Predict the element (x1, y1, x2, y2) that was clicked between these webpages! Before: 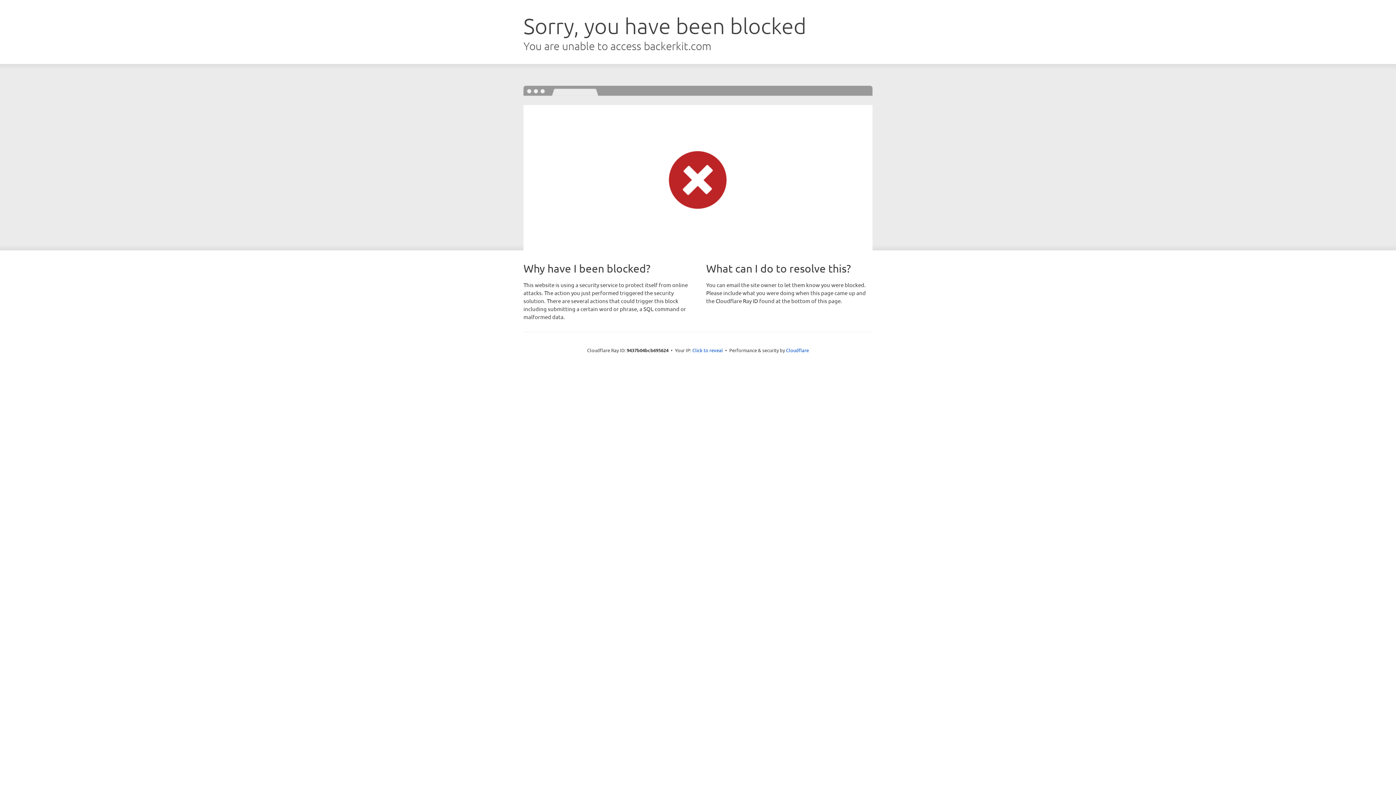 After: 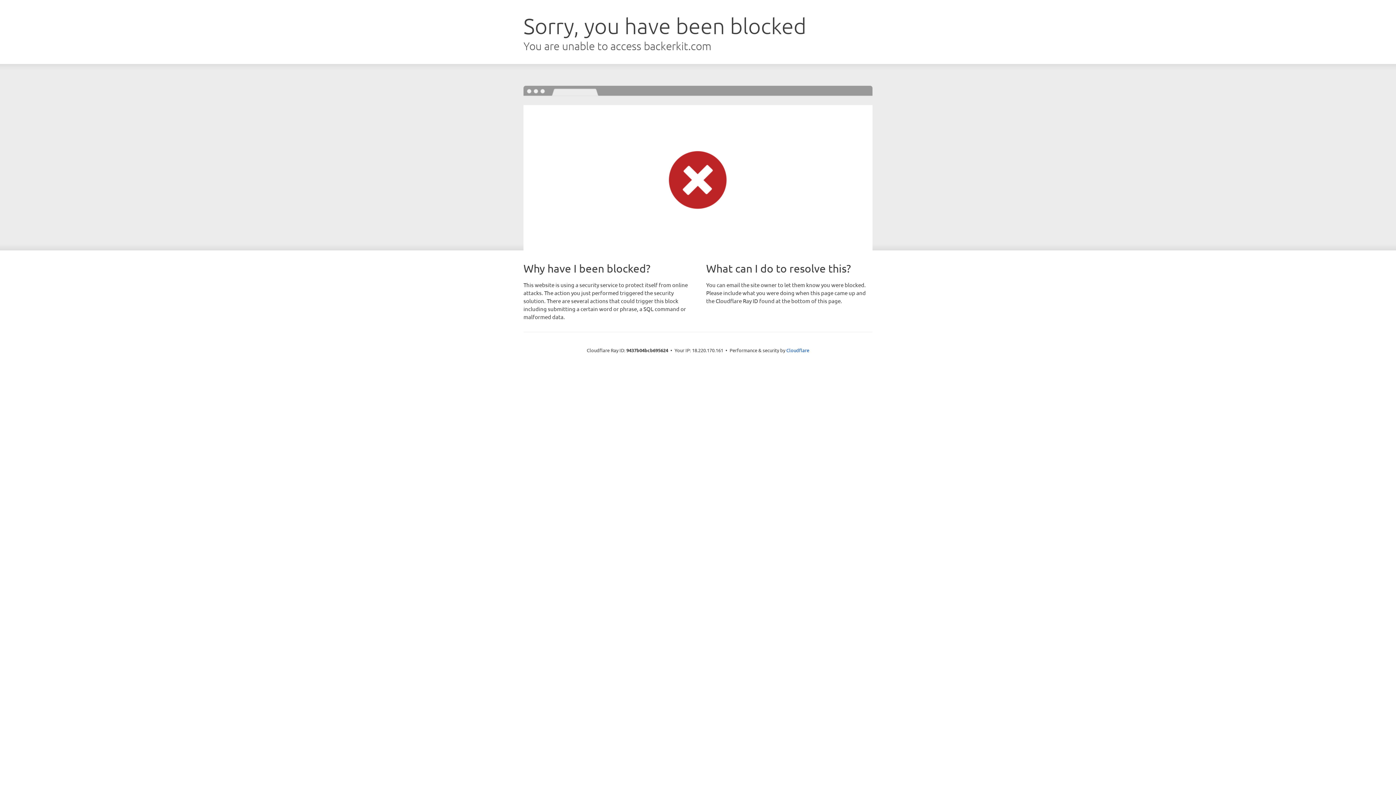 Action: label: Click to reveal bbox: (692, 346, 723, 353)